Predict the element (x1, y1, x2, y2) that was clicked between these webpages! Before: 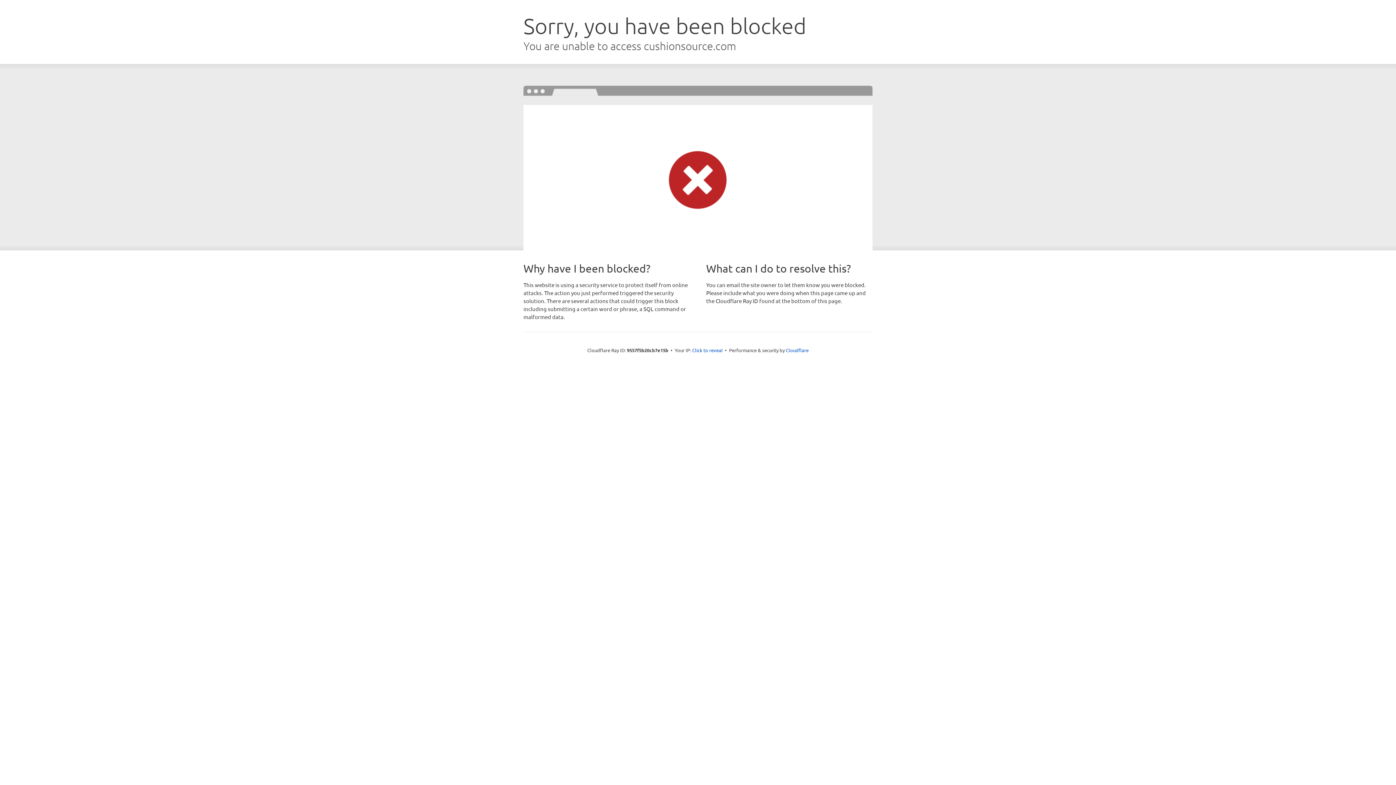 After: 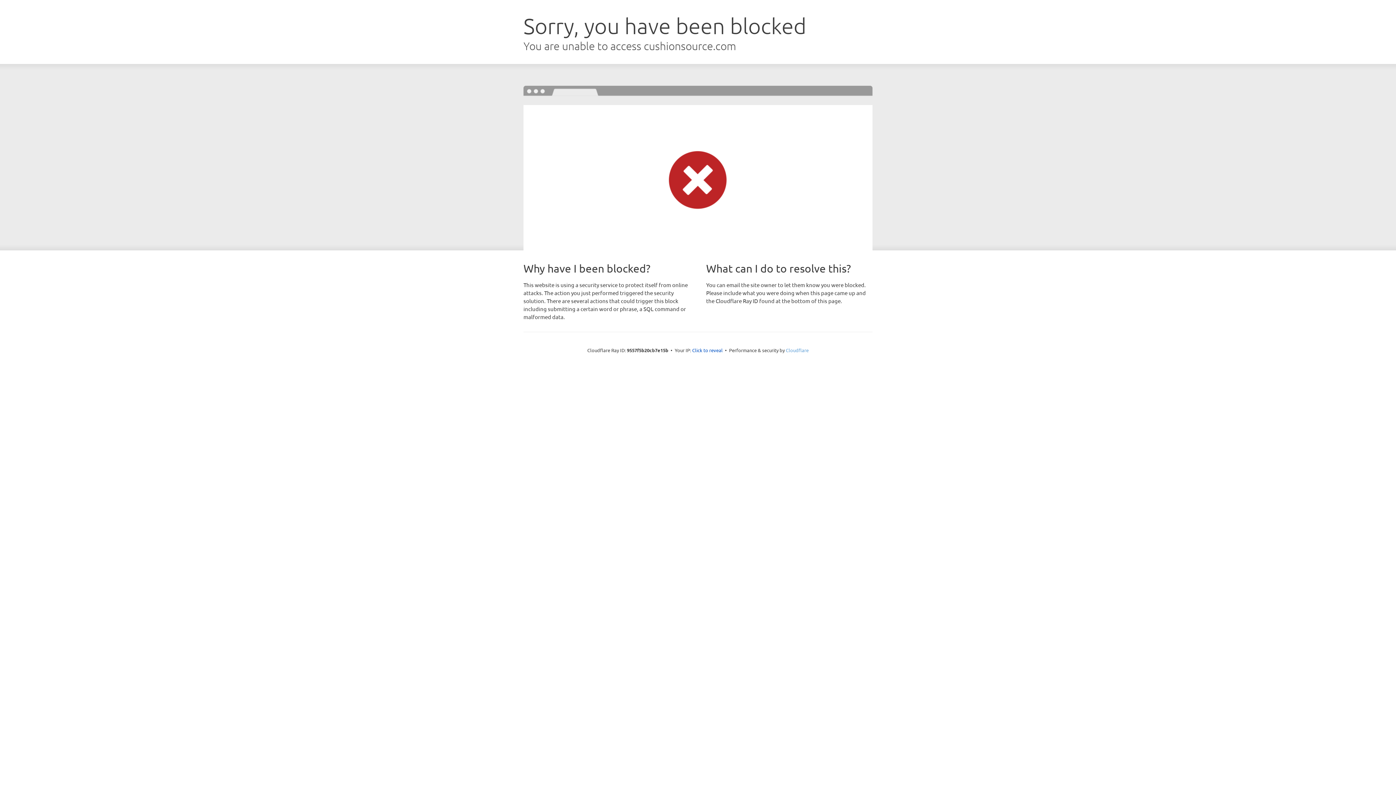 Action: label: Cloudflare bbox: (786, 347, 808, 353)